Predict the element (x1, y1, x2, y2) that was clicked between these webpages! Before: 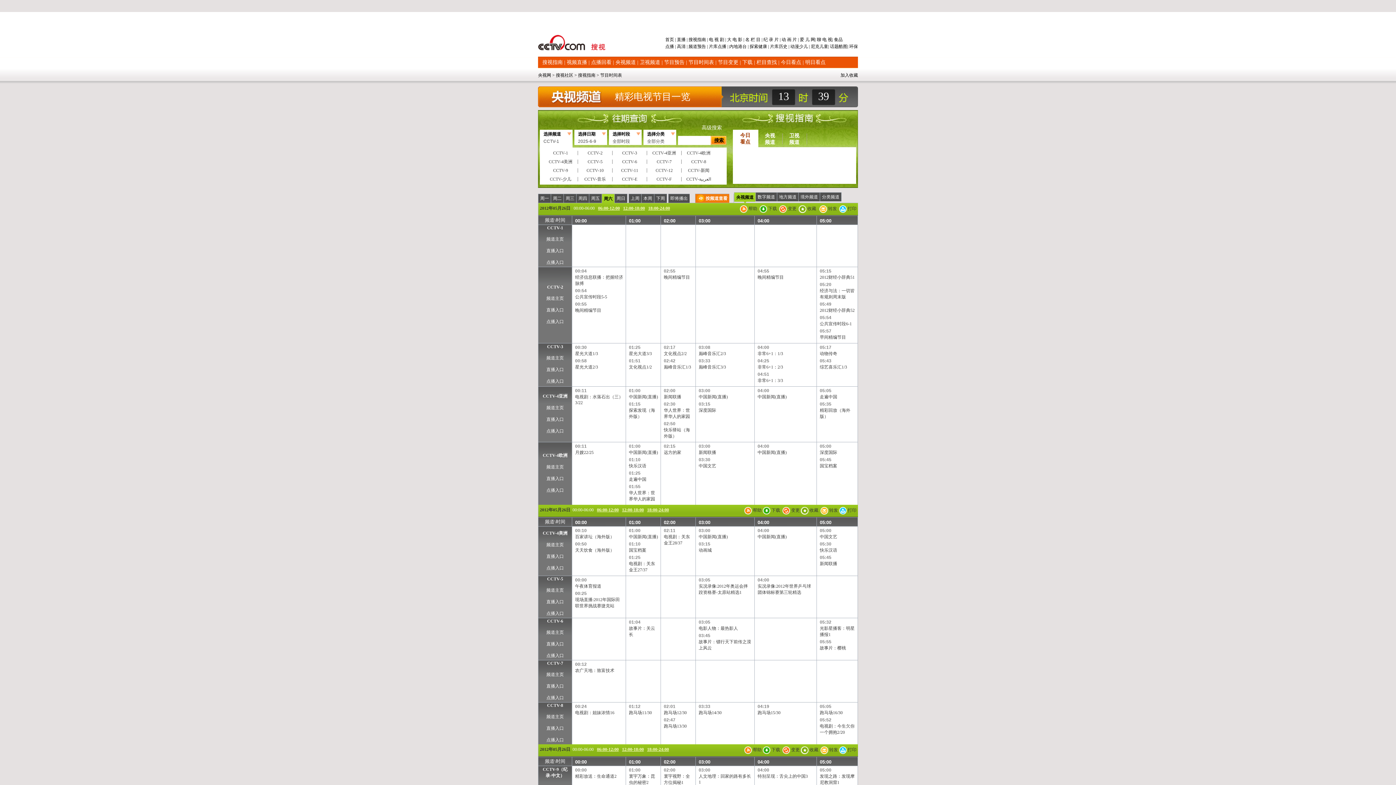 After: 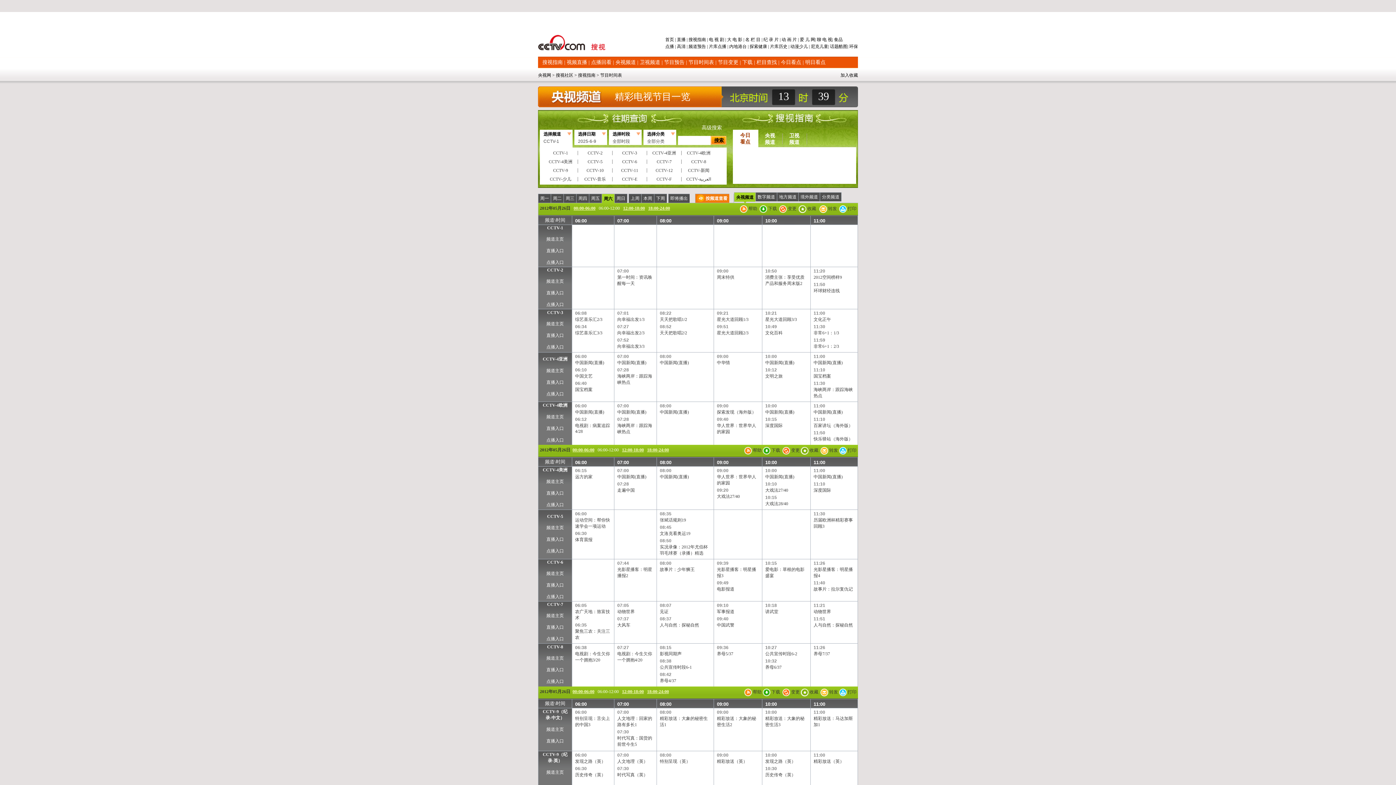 Action: label: 06:00-12:00 bbox: (597, 507, 618, 512)